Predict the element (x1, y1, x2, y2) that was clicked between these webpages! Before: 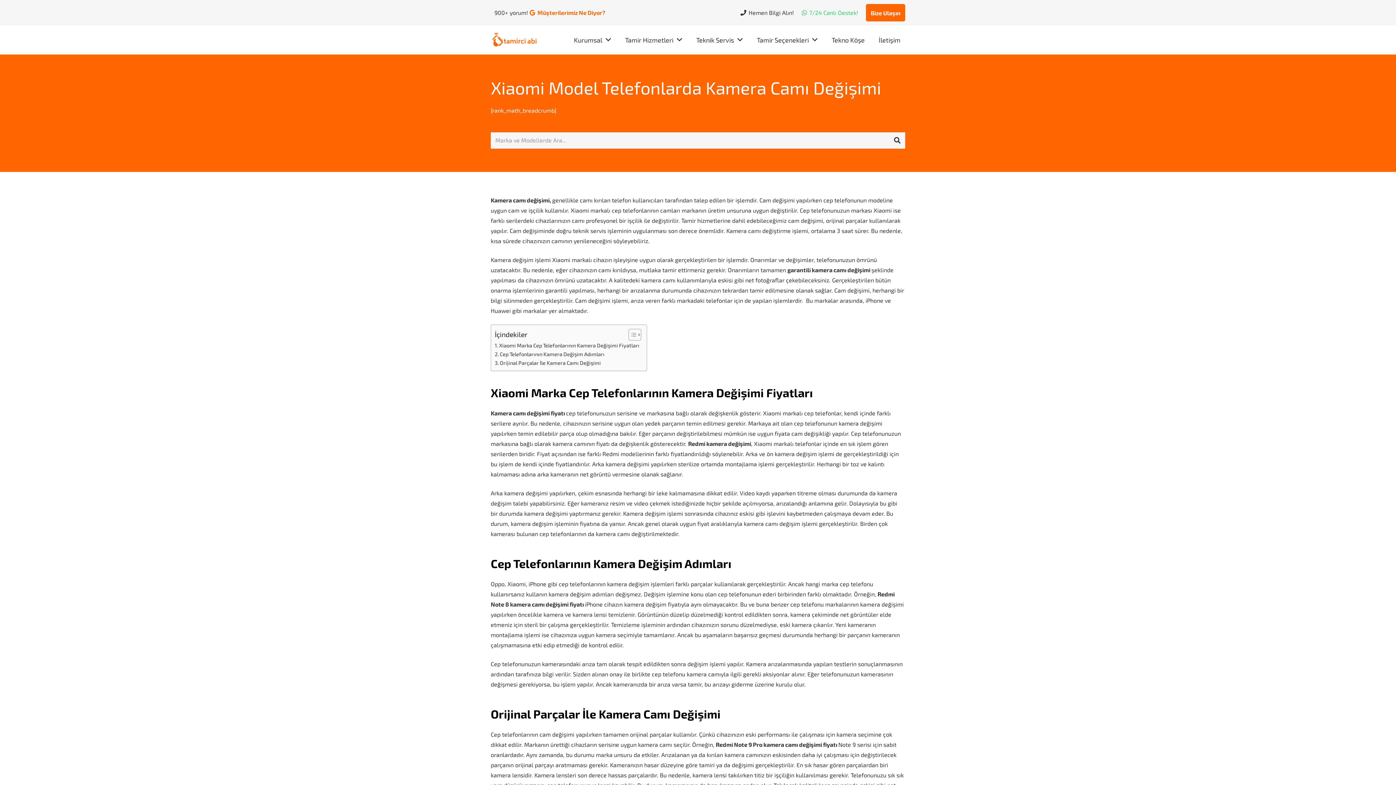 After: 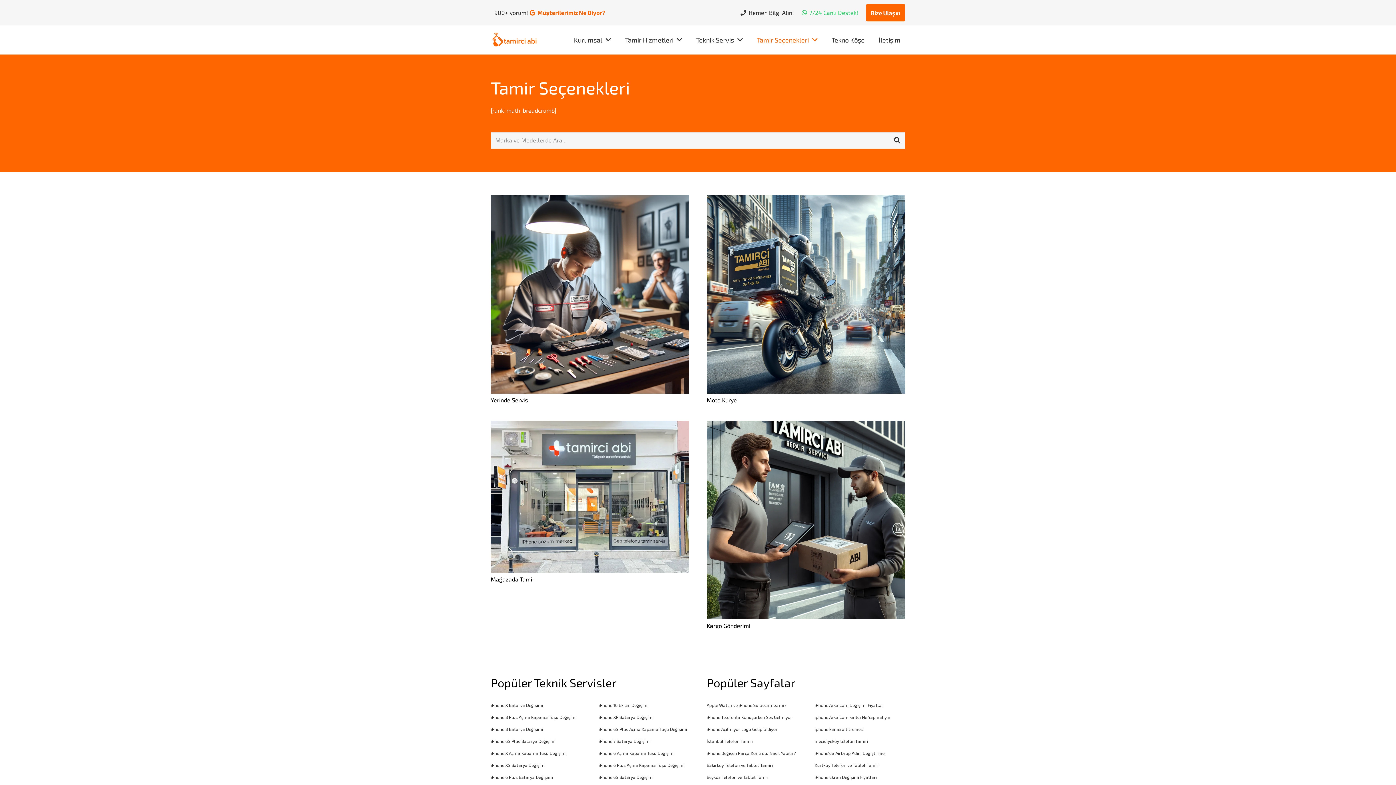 Action: bbox: (752, 25, 822, 54) label: Tamir Seçenekleri